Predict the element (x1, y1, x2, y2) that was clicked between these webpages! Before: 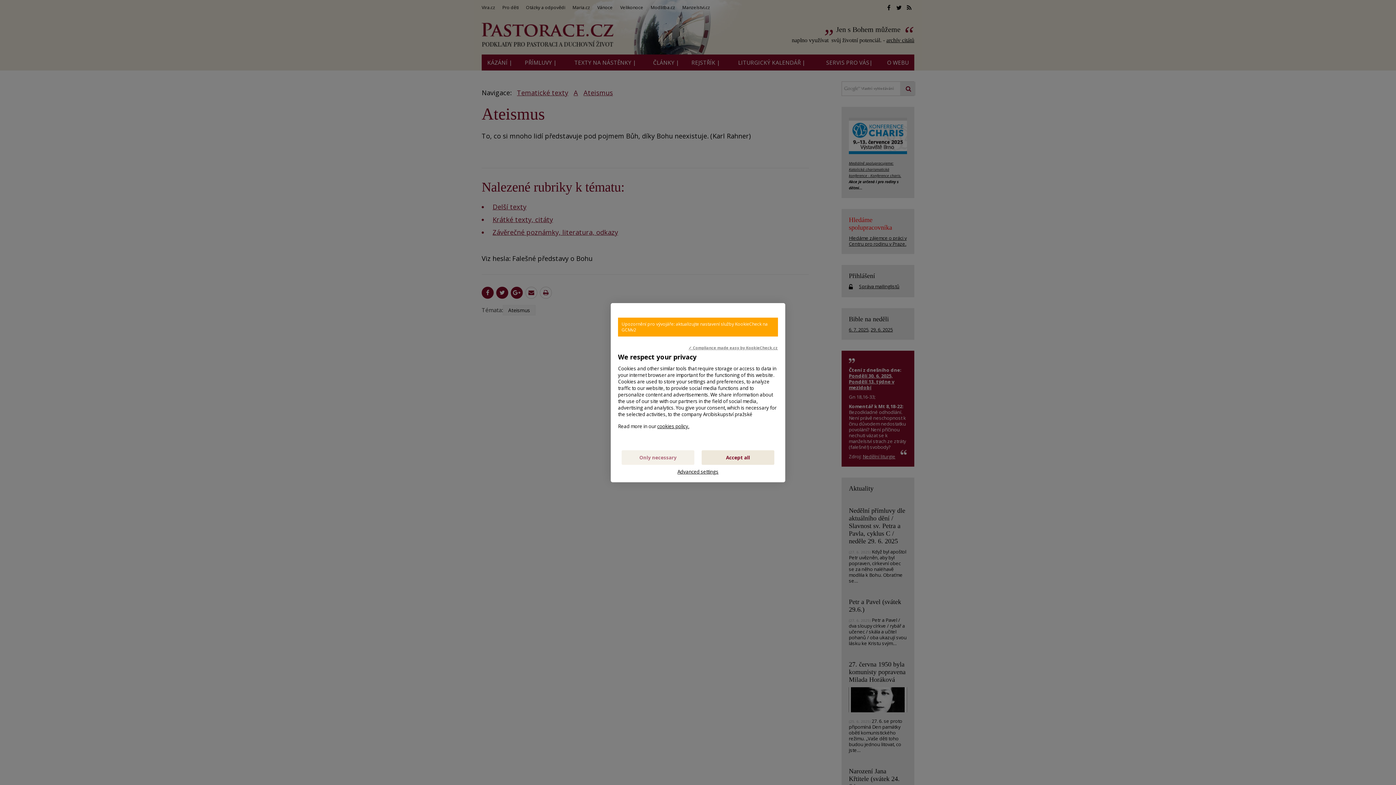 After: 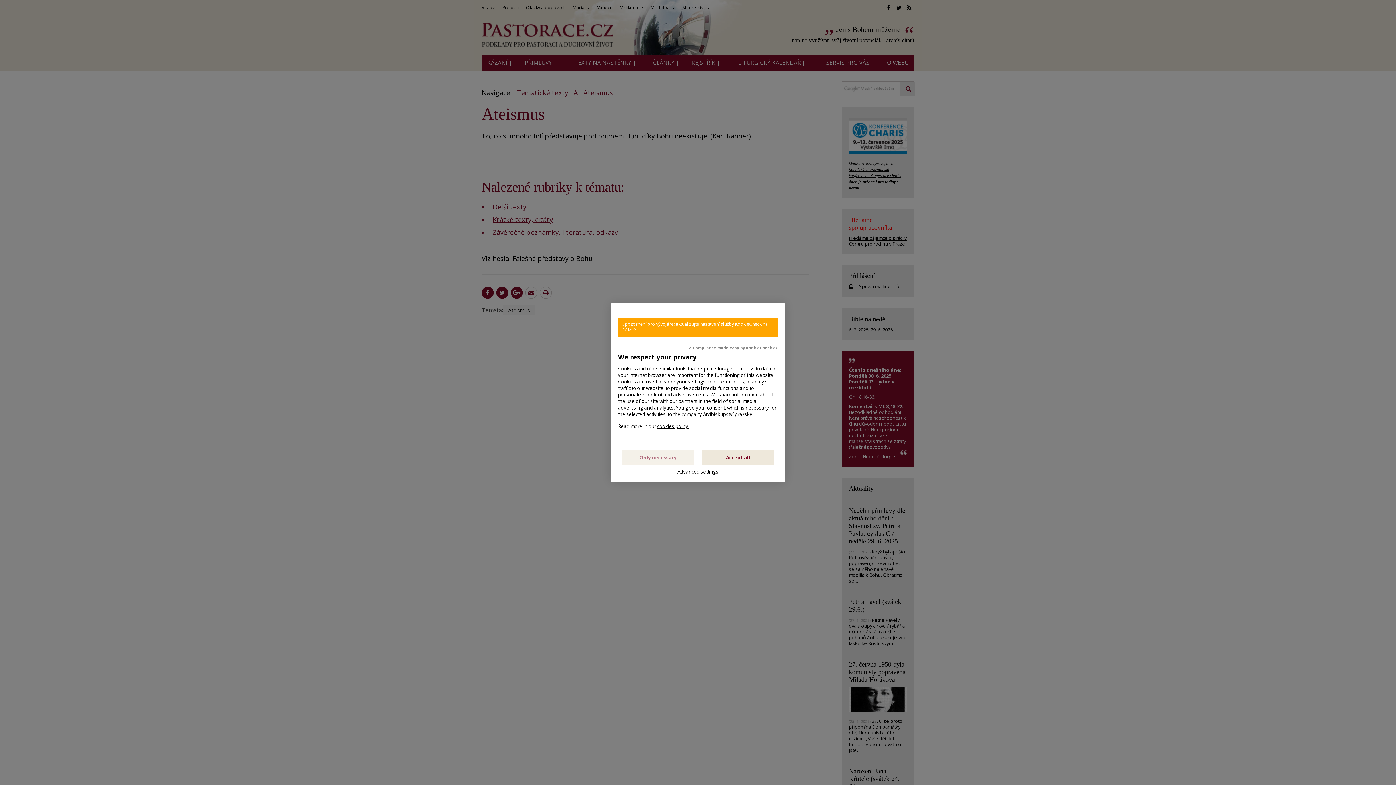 Action: label: ✓ Compliance made easy by KookieCheck.cz bbox: (688, 344, 778, 350)